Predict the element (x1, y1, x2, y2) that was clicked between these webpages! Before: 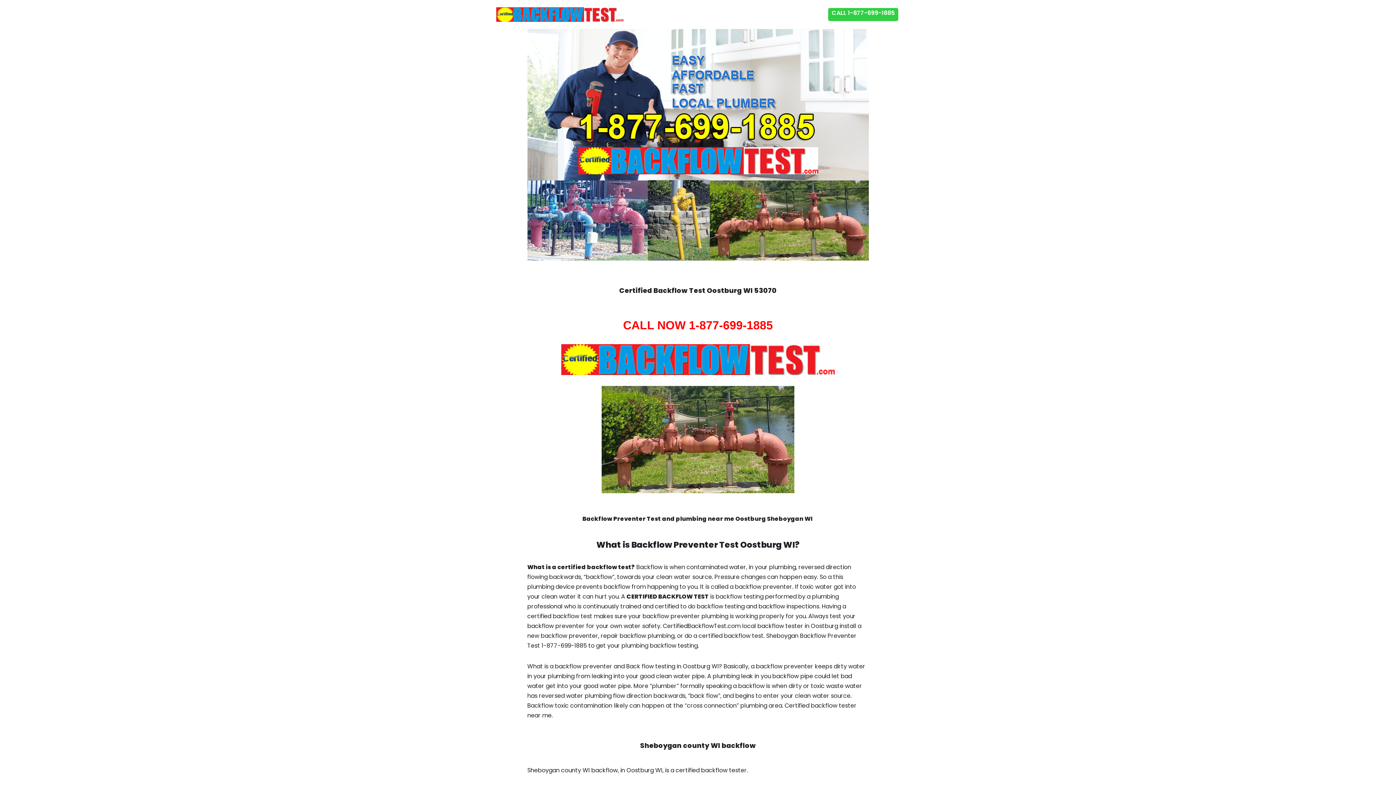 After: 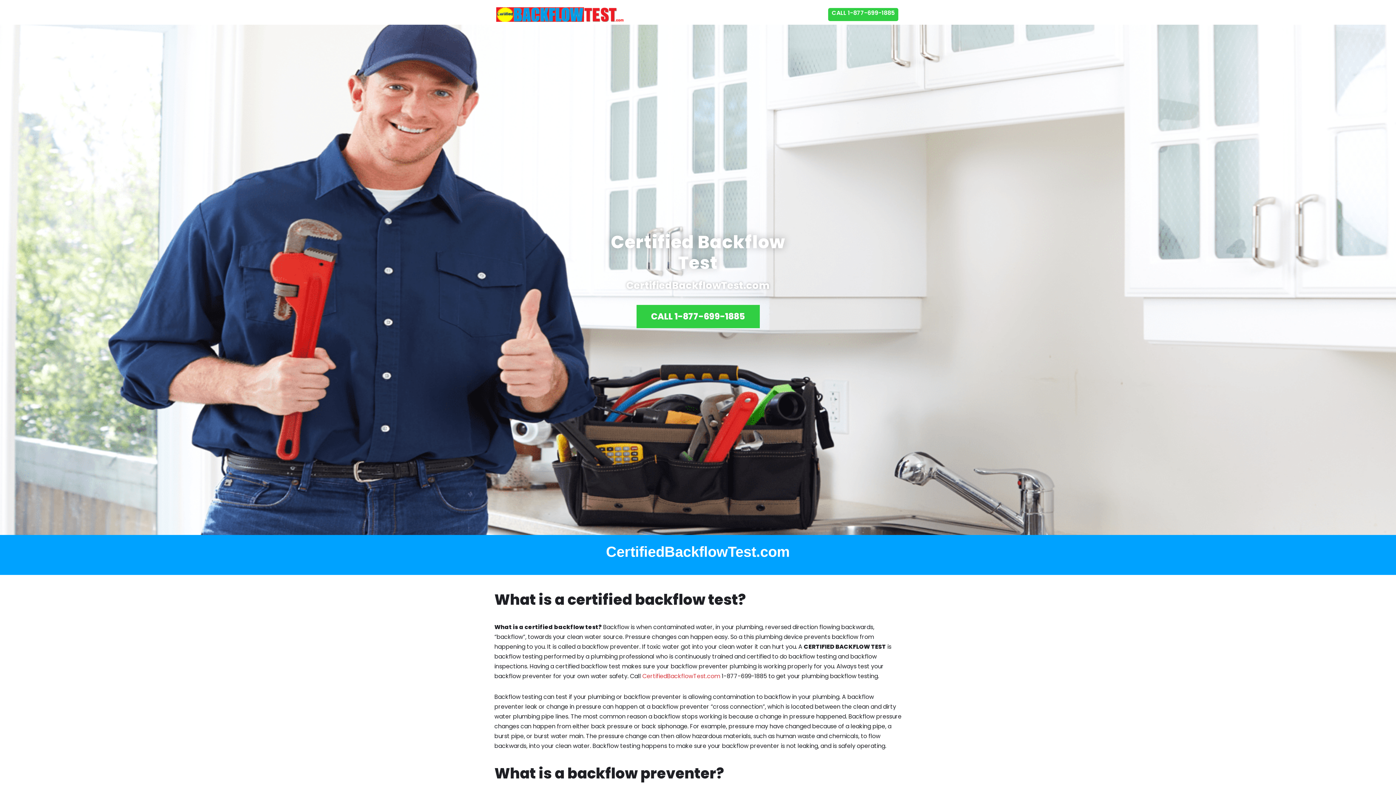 Action: bbox: (527, 344, 868, 375)